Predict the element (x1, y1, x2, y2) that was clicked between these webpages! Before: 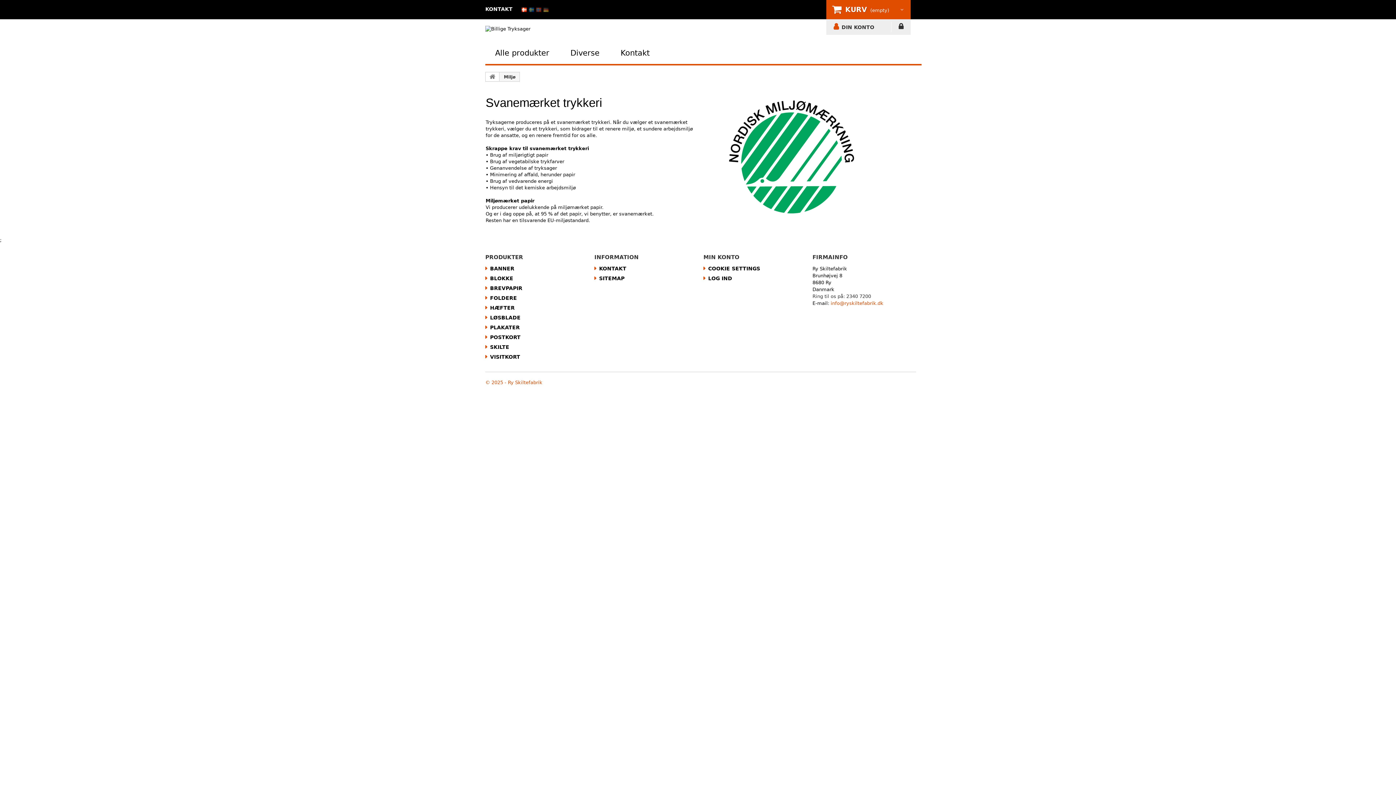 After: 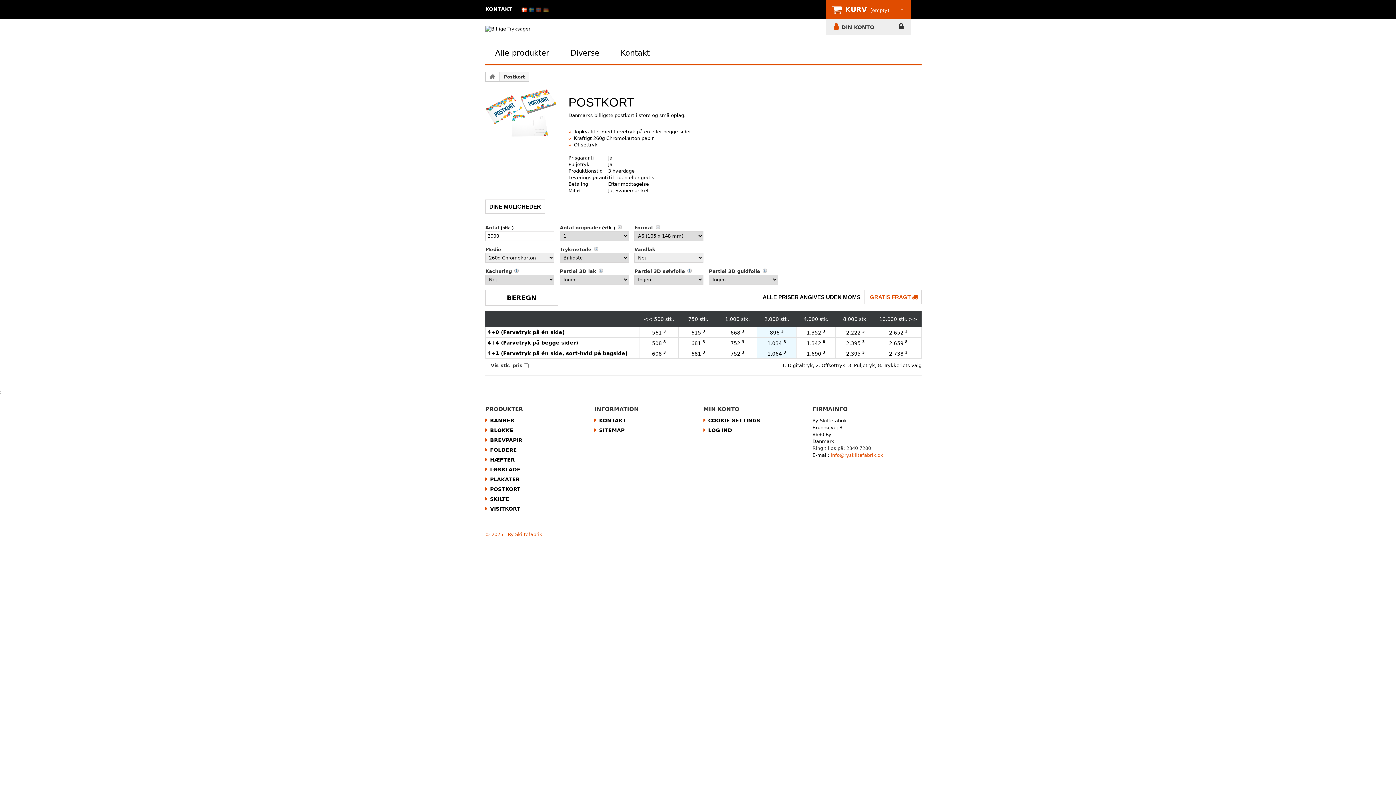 Action: label: POSTKORT bbox: (485, 334, 520, 340)